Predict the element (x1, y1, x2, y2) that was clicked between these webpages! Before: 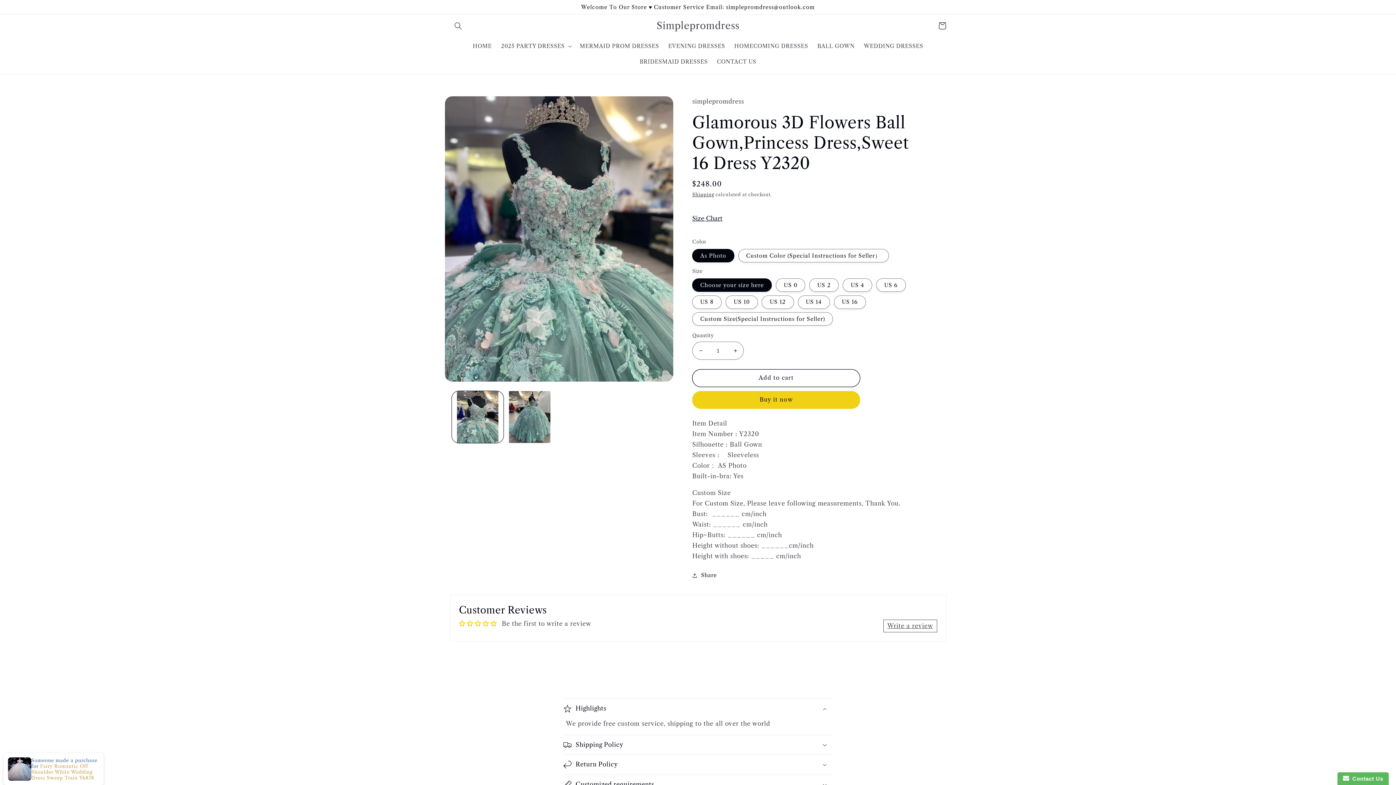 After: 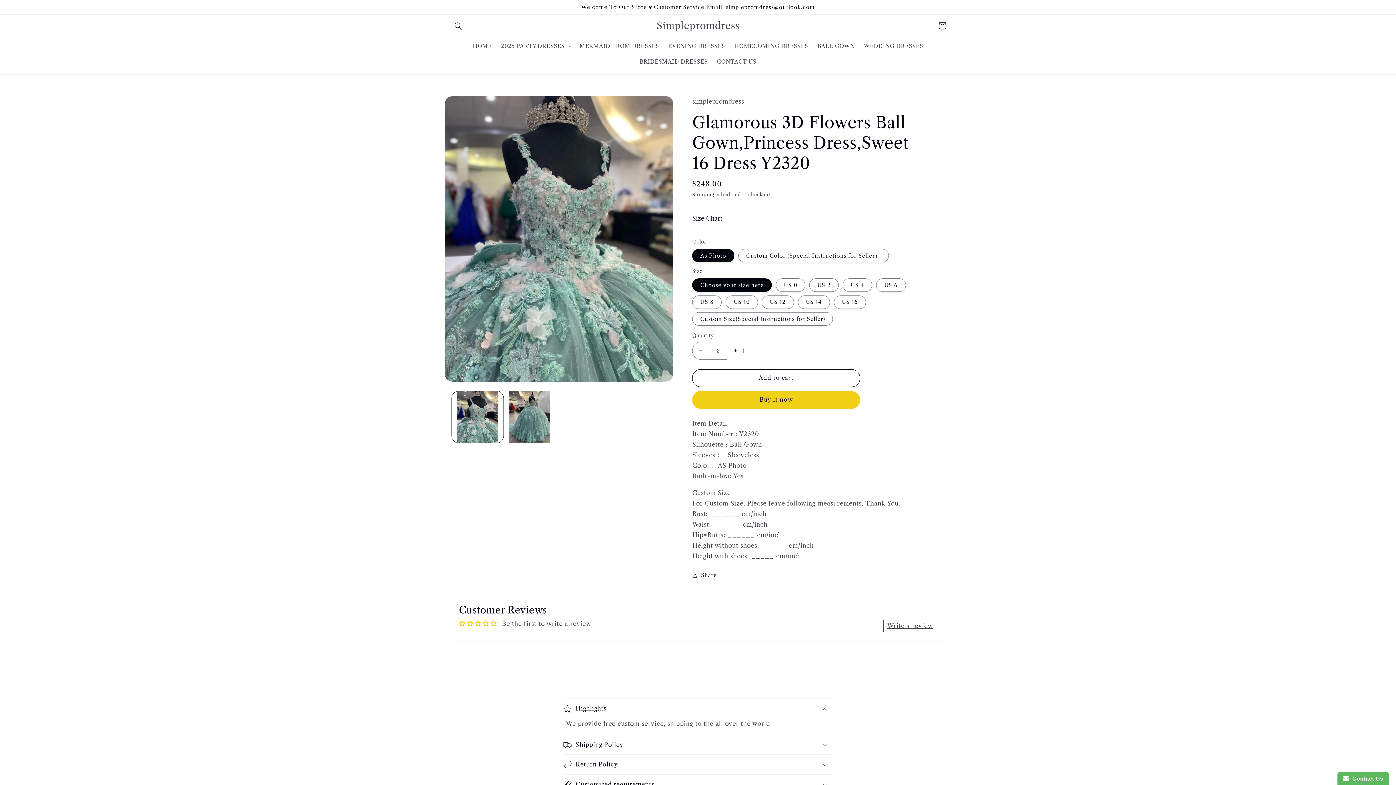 Action: label: Increase quantity for Glamorous 3D Flowers Ball Gown,Princess Dress,Sweet 16 Dress Y2320 bbox: (727, 341, 743, 359)